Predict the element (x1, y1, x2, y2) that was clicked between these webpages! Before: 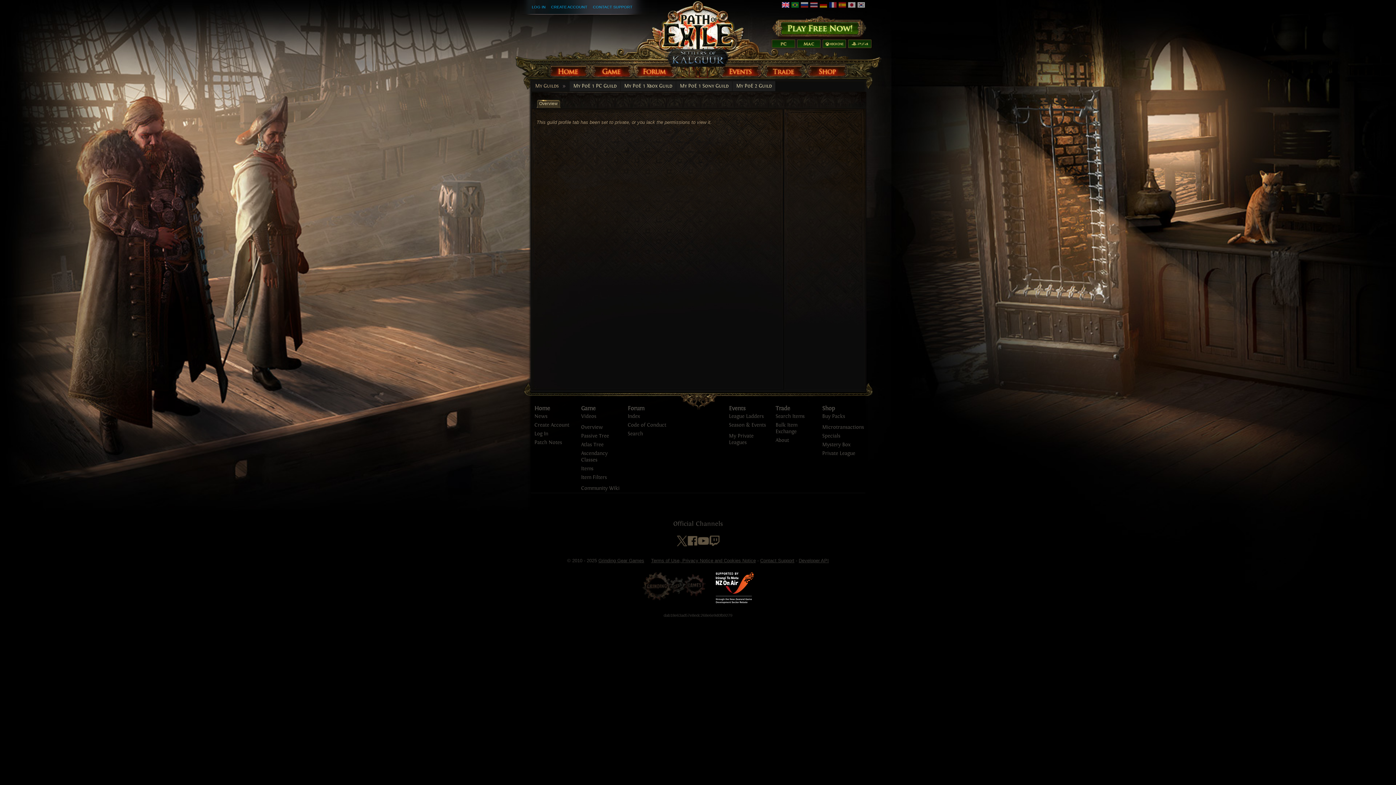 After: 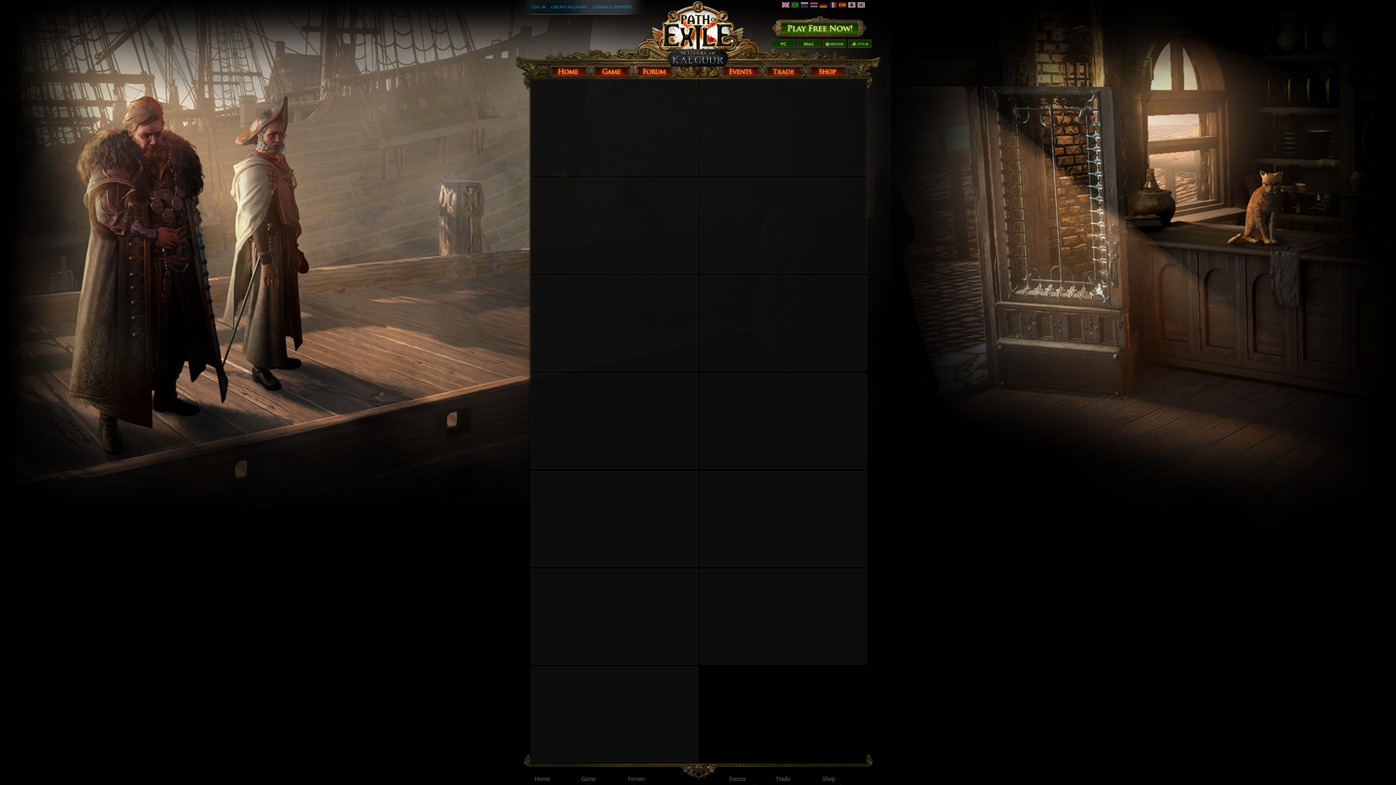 Action: bbox: (581, 413, 596, 419) label: Videos